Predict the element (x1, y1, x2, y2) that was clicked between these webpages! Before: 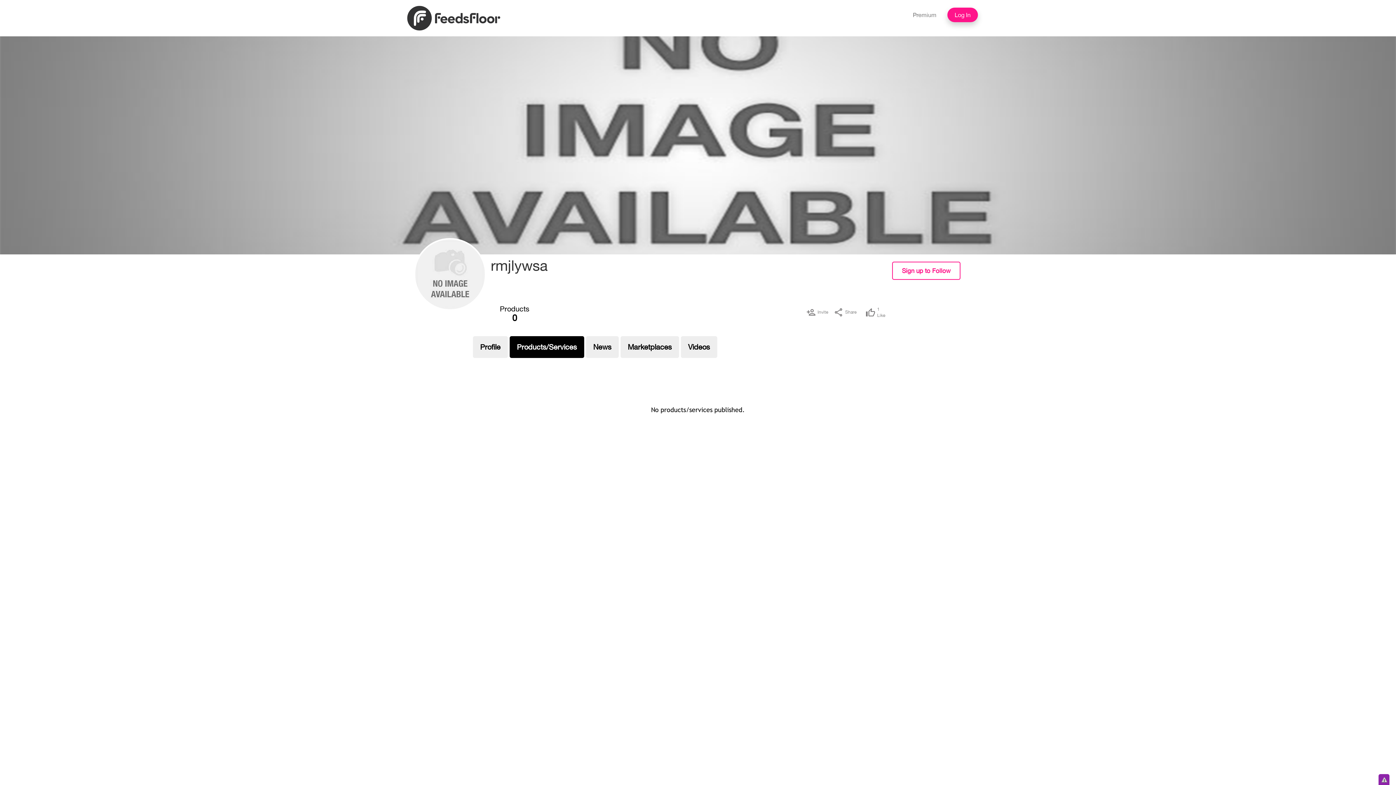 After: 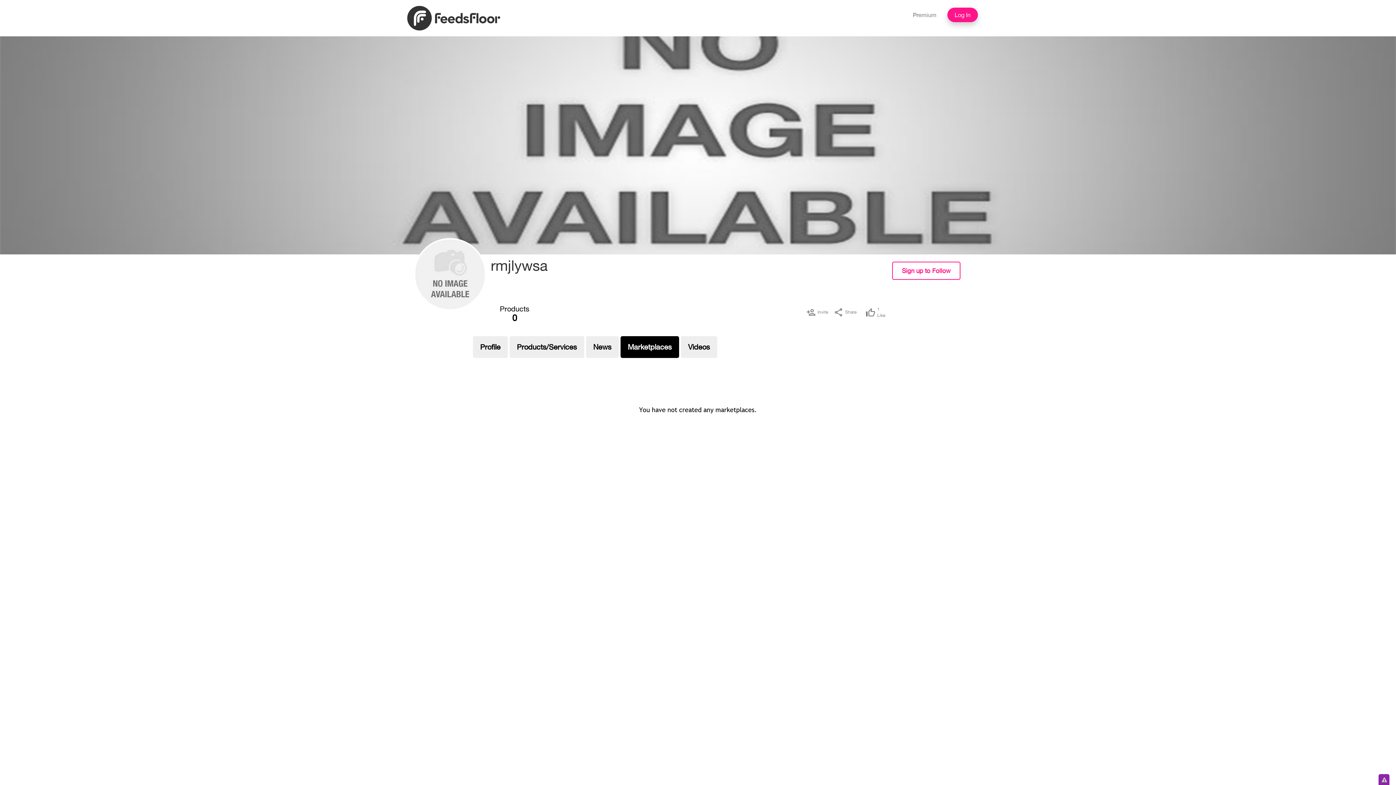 Action: label: Marketplaces bbox: (620, 336, 679, 358)